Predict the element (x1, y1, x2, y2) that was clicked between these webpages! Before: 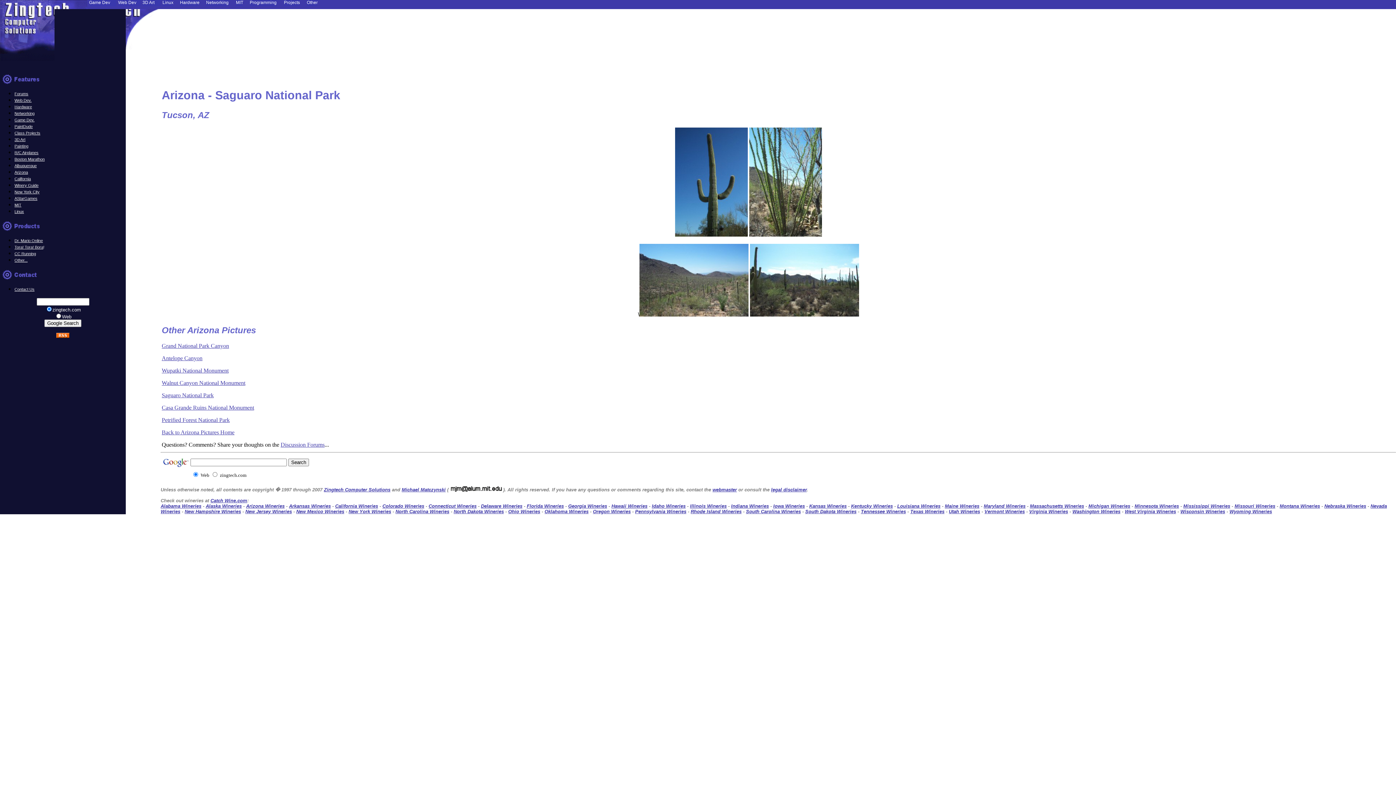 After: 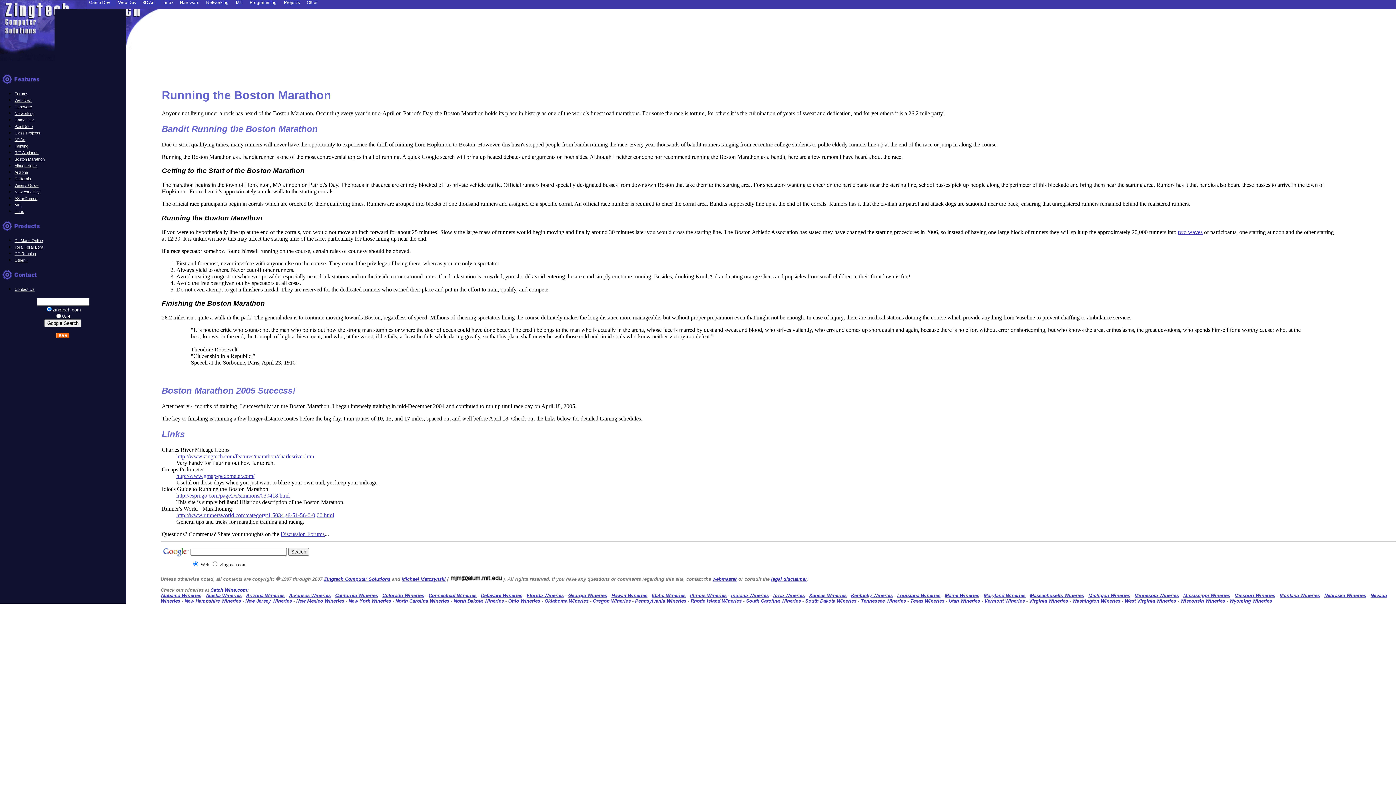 Action: bbox: (14, 157, 44, 161) label: Boston Marathon